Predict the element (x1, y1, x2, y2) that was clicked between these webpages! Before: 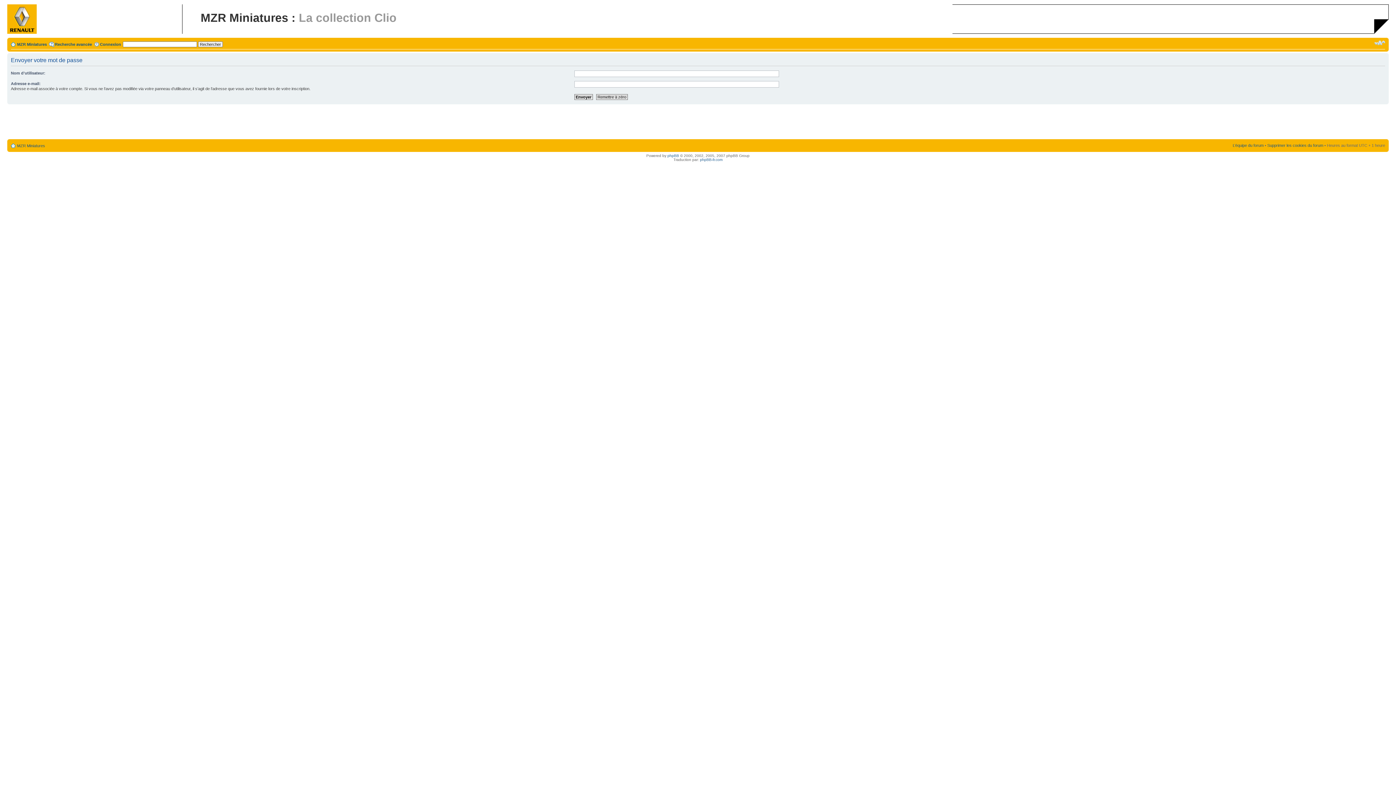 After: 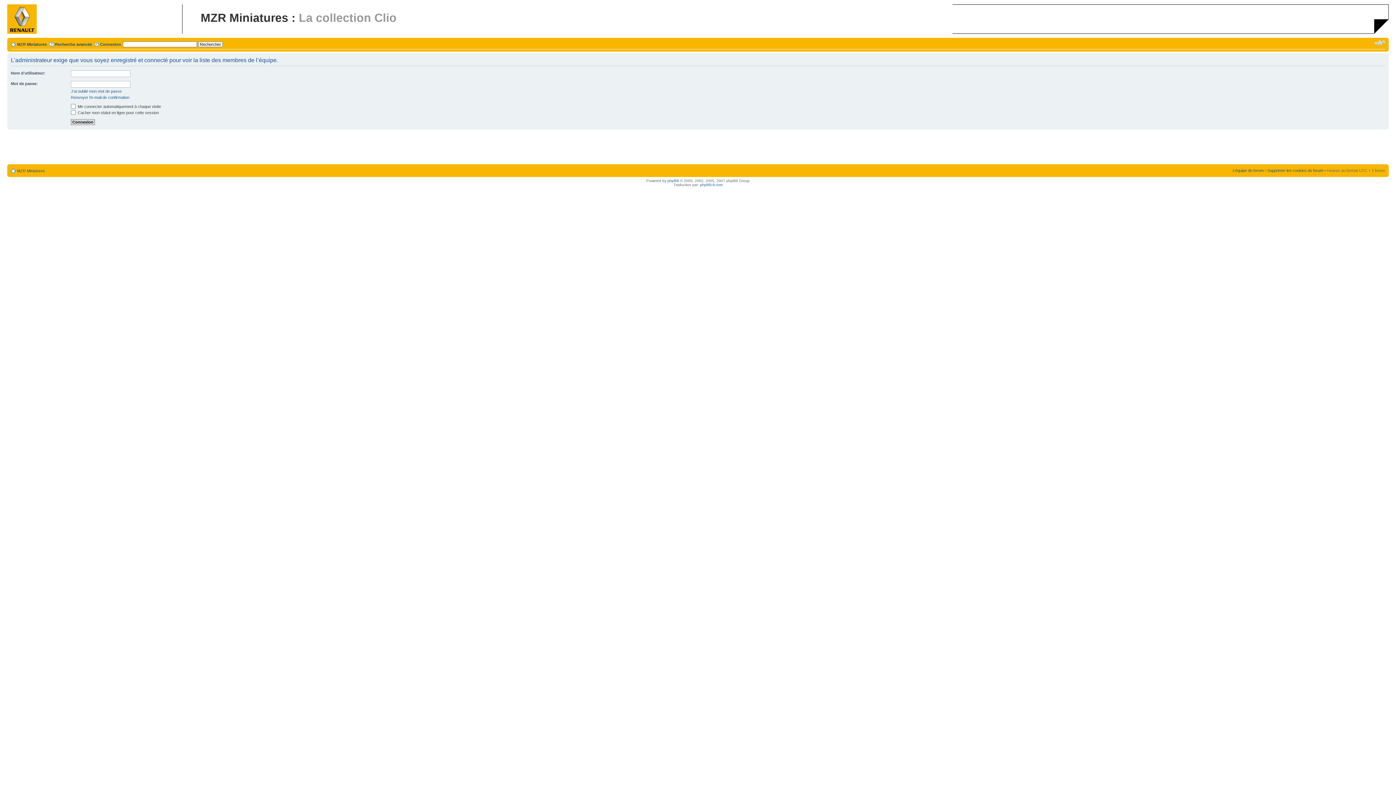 Action: label: L’équipe du forum bbox: (1233, 143, 1264, 147)